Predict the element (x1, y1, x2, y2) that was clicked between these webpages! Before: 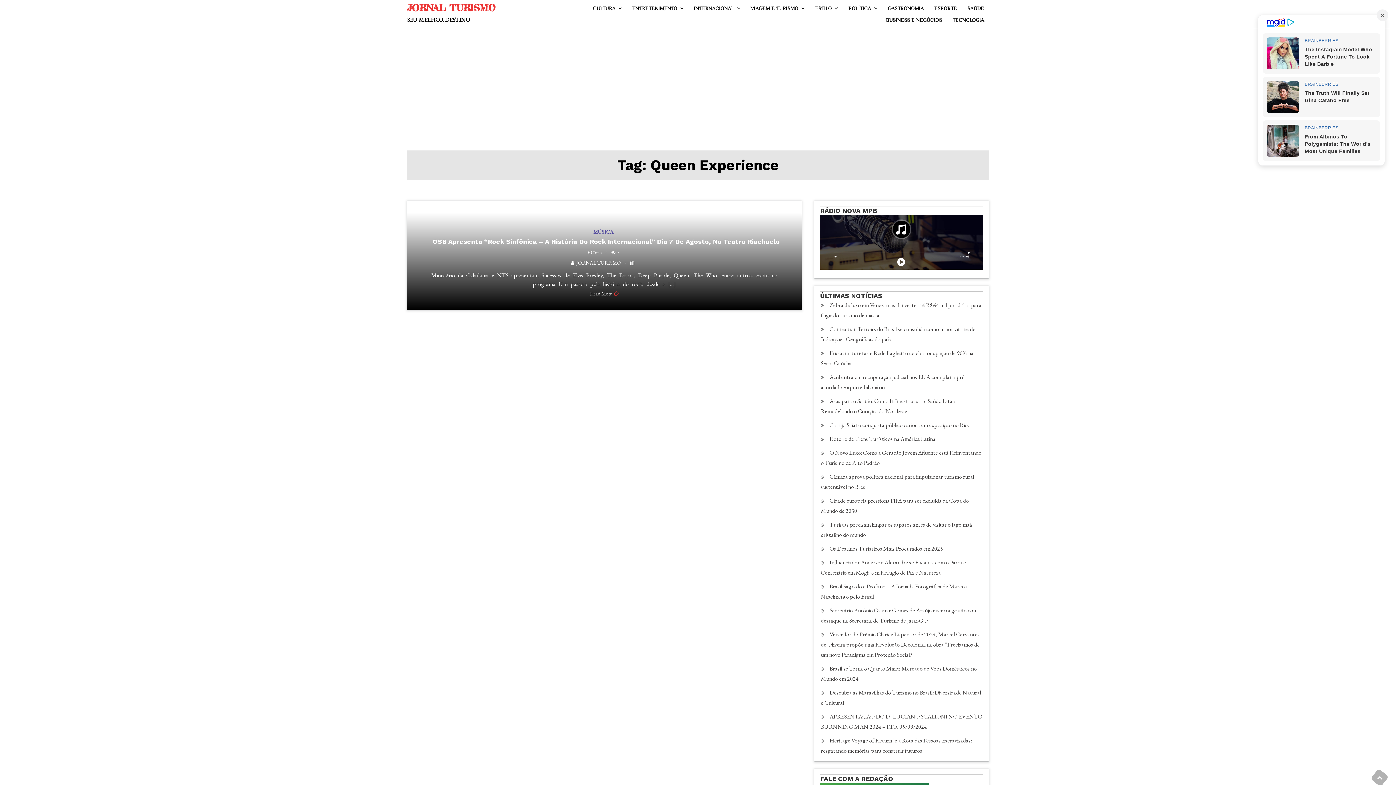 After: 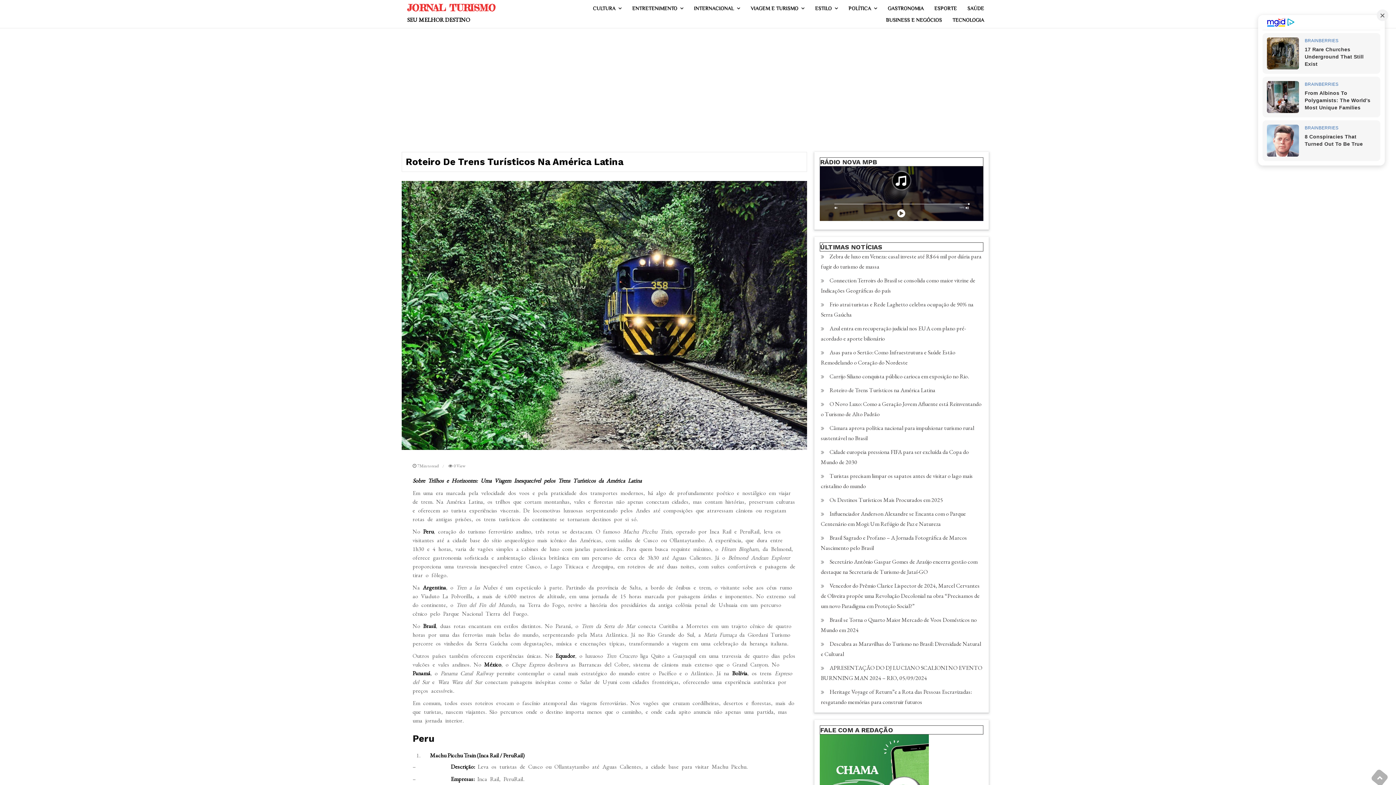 Action: label: Roteiro de Trens Turísticos na América Latina bbox: (829, 435, 935, 442)